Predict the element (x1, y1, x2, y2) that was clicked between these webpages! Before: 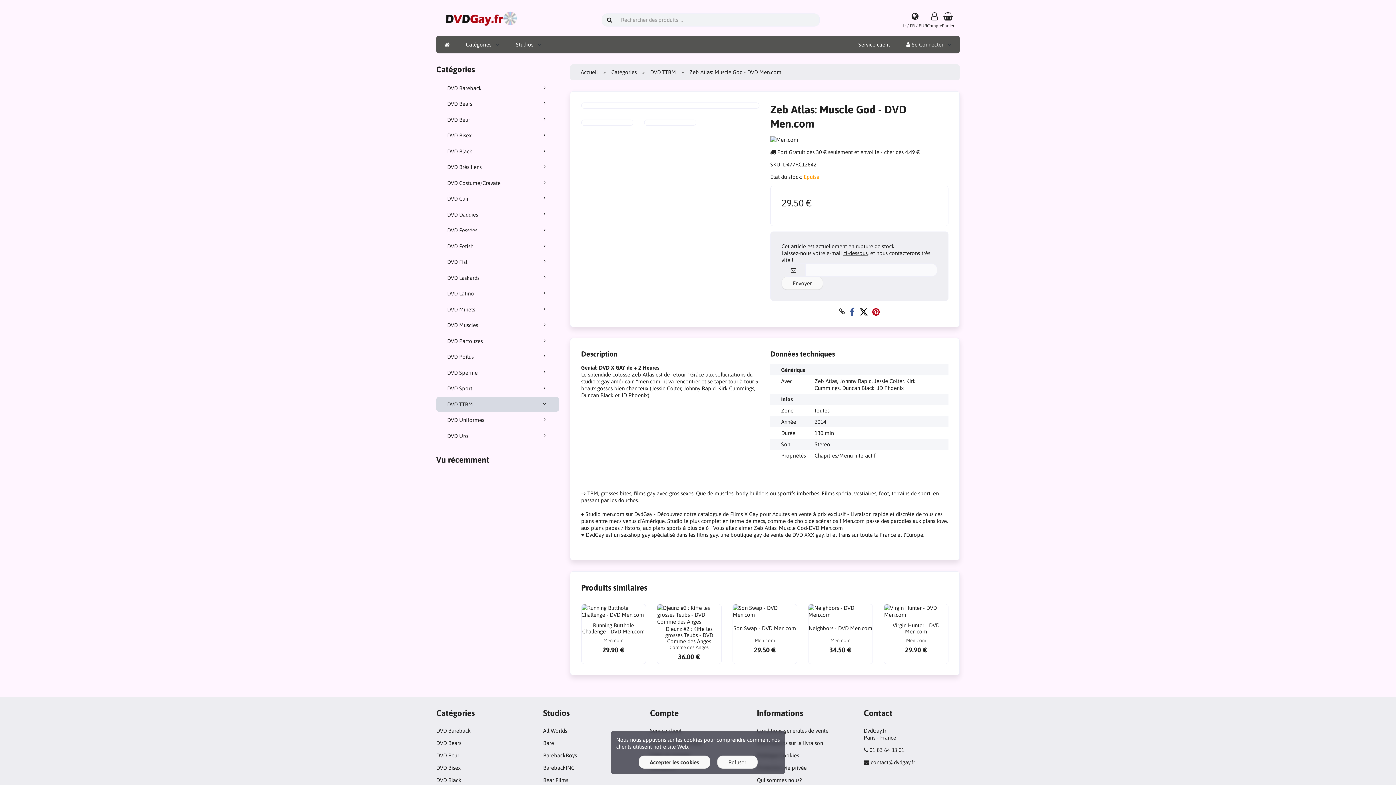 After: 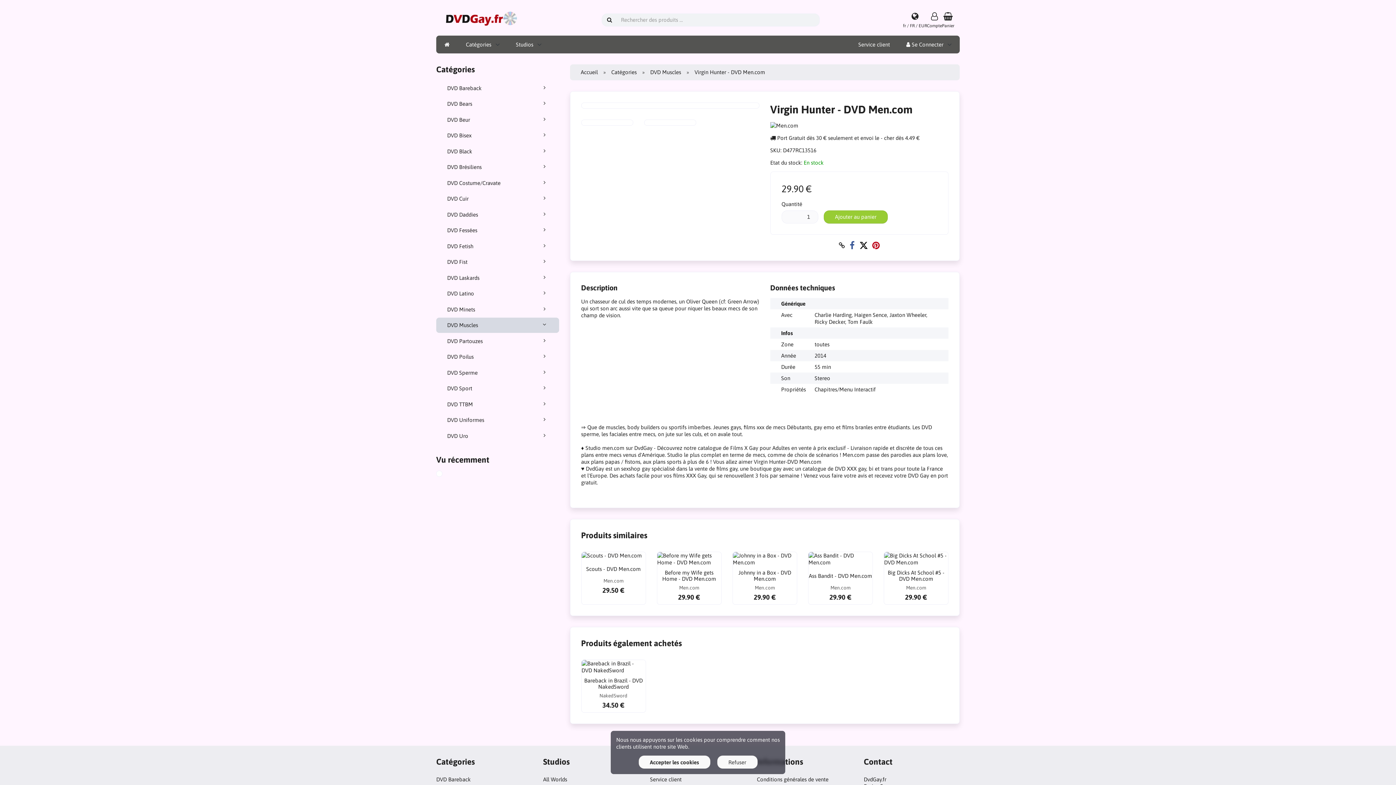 Action: label: Virgin Hunter - DVD Men.com
Men.com
29.90 € bbox: (884, 604, 948, 657)